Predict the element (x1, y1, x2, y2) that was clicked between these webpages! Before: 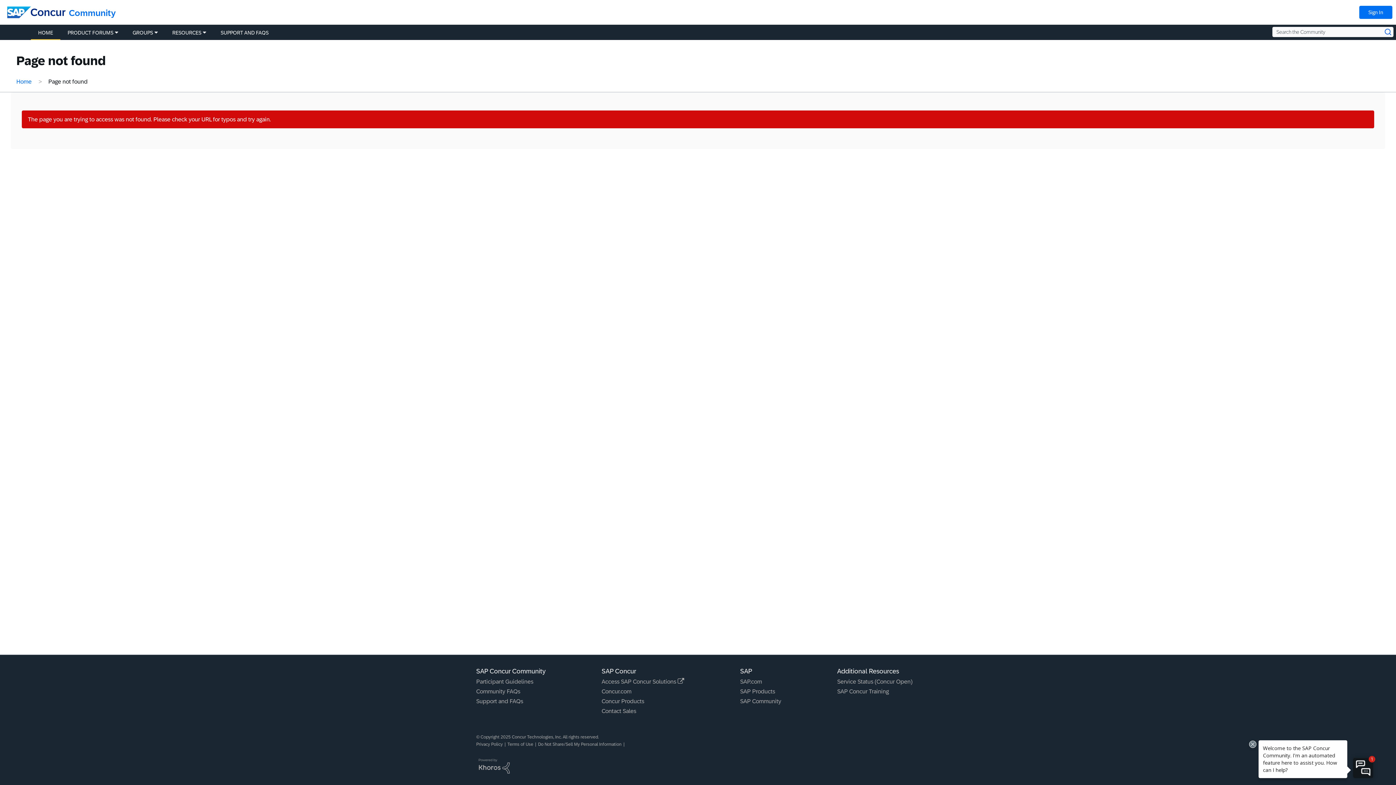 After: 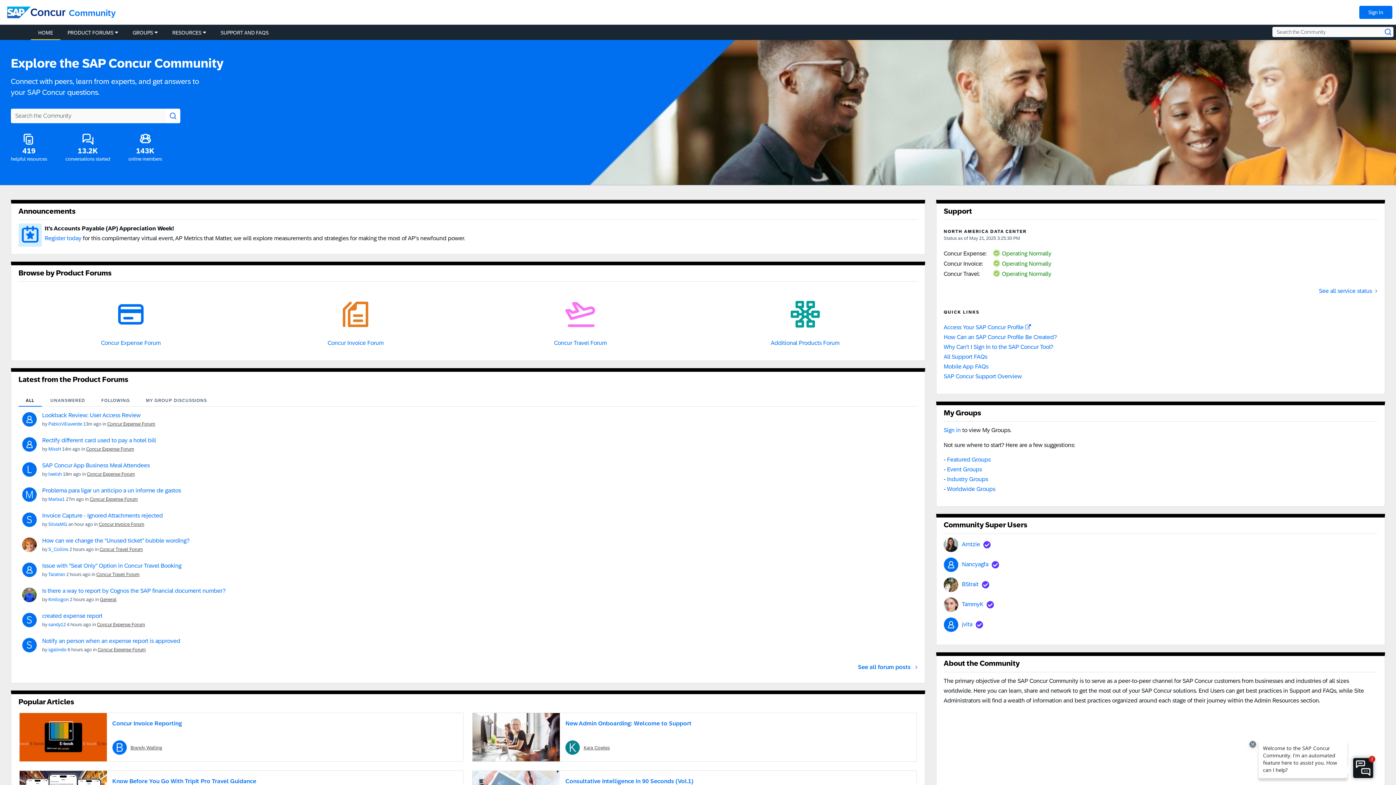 Action: label: SAP Concur Community home bbox: (7, 6, 65, 18)